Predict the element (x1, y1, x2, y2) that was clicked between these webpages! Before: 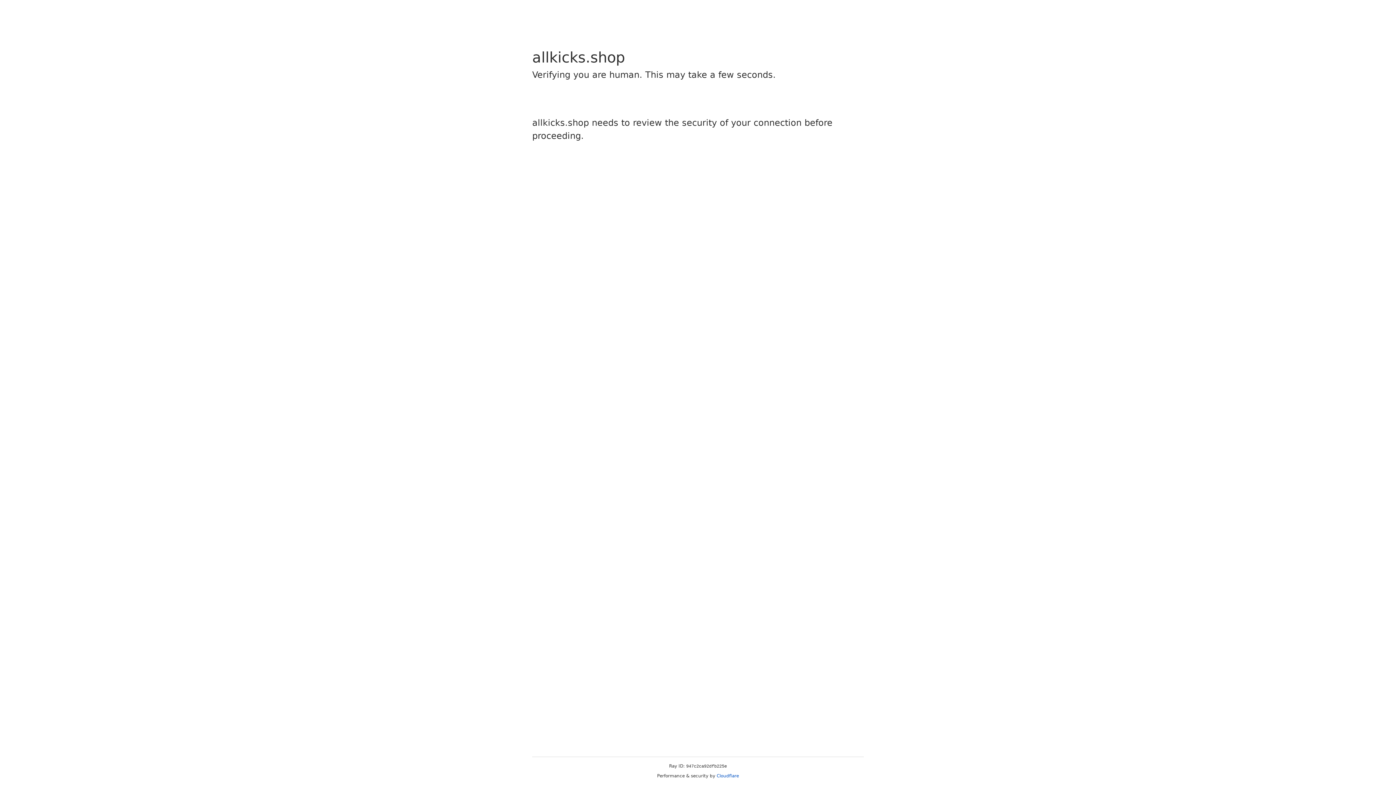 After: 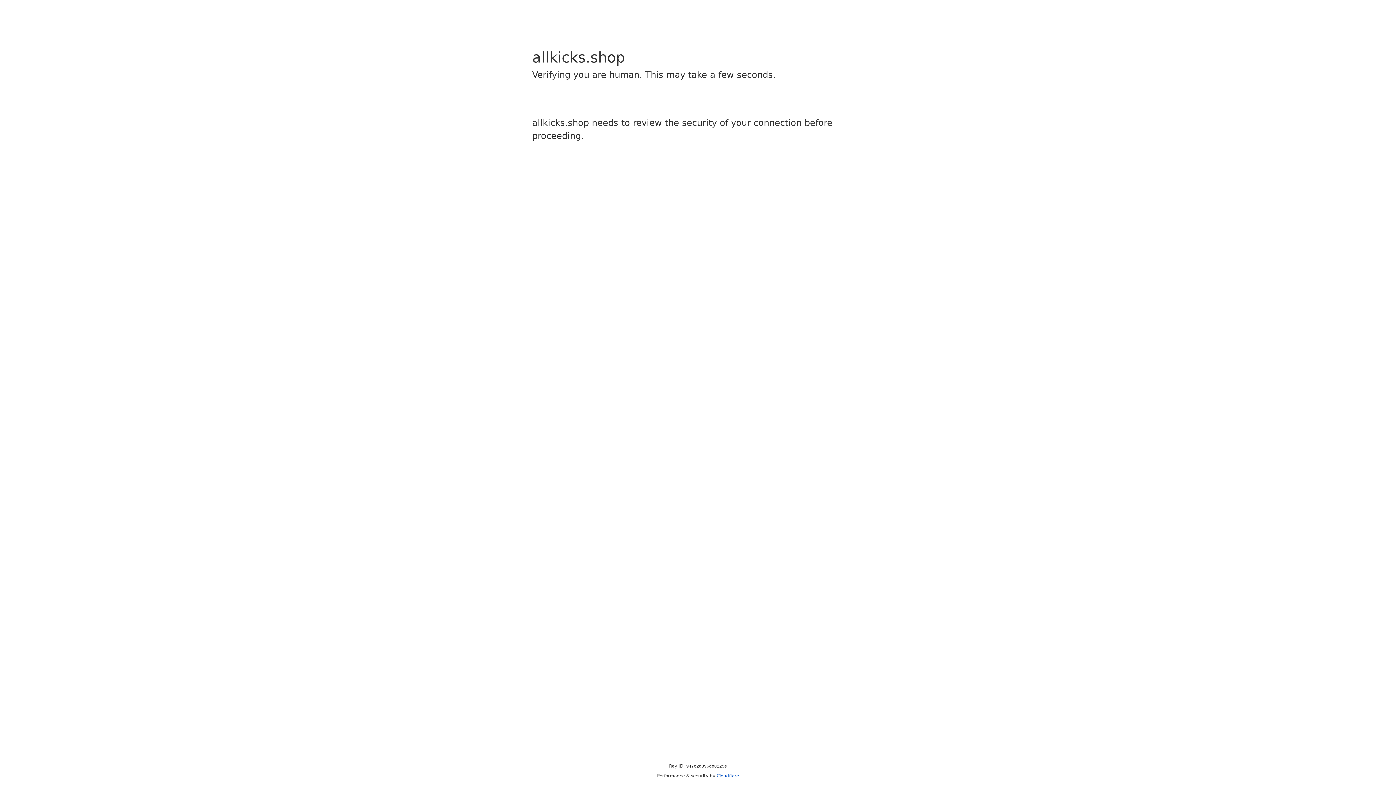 Action: label: Cloudflare bbox: (716, 773, 739, 778)